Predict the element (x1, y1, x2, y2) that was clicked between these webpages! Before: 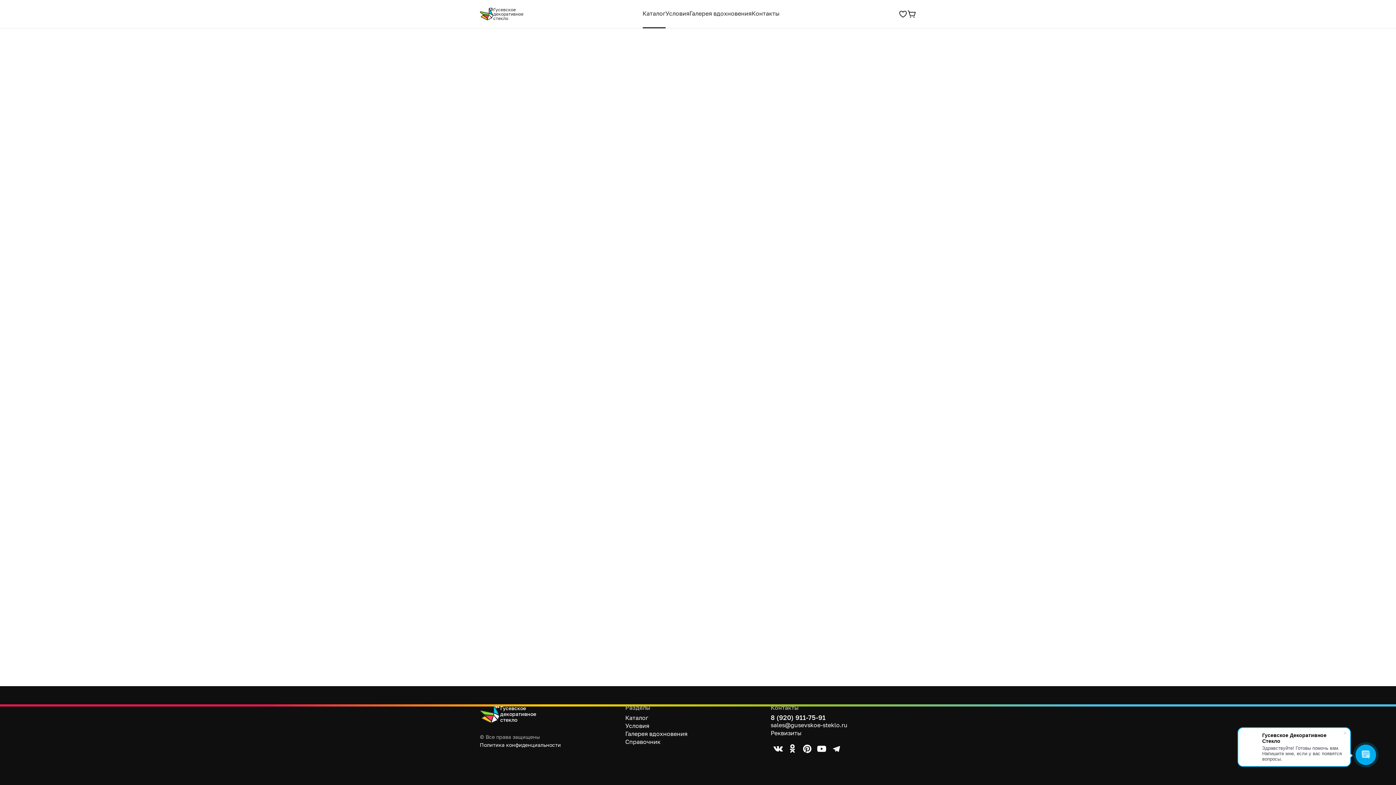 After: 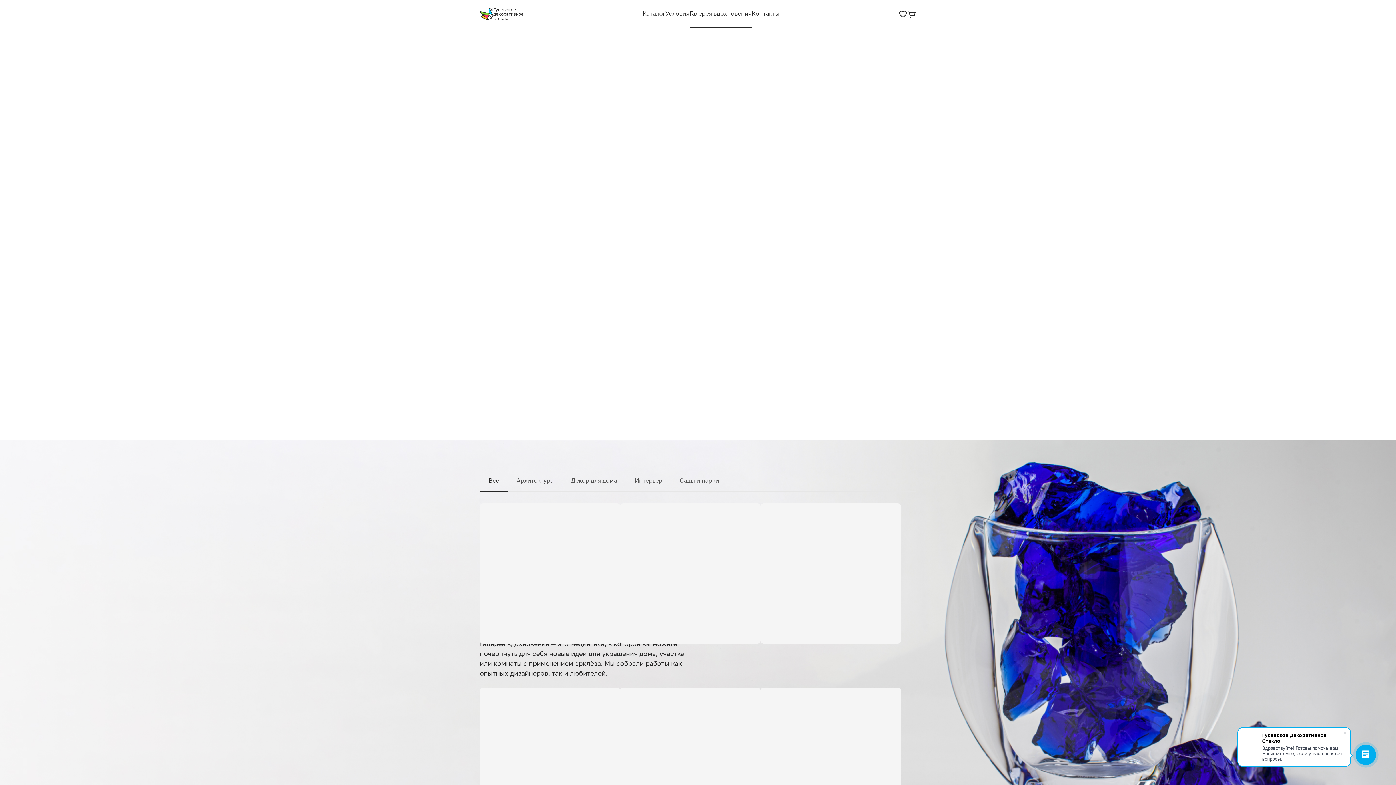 Action: label: Галерея вдохновения bbox: (689, 0, 751, 28)